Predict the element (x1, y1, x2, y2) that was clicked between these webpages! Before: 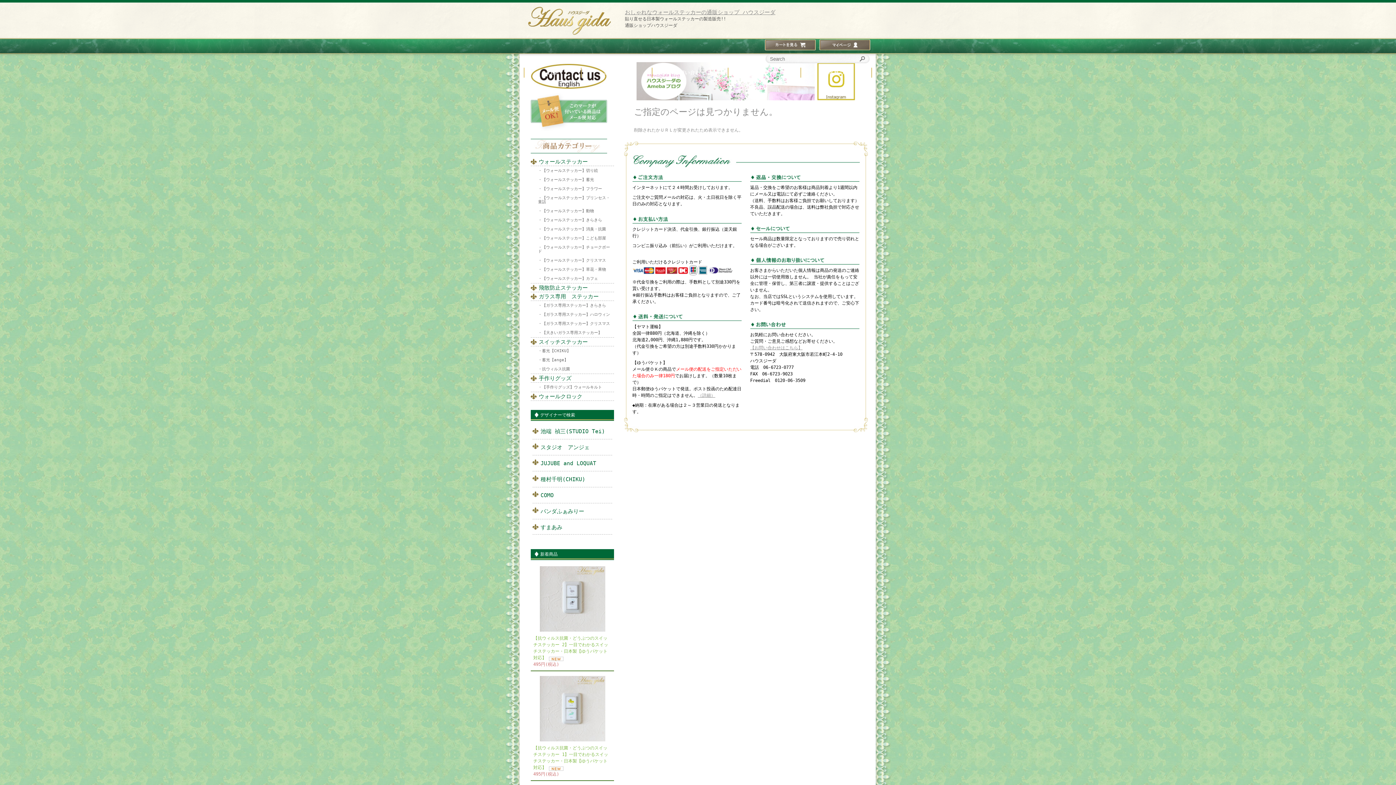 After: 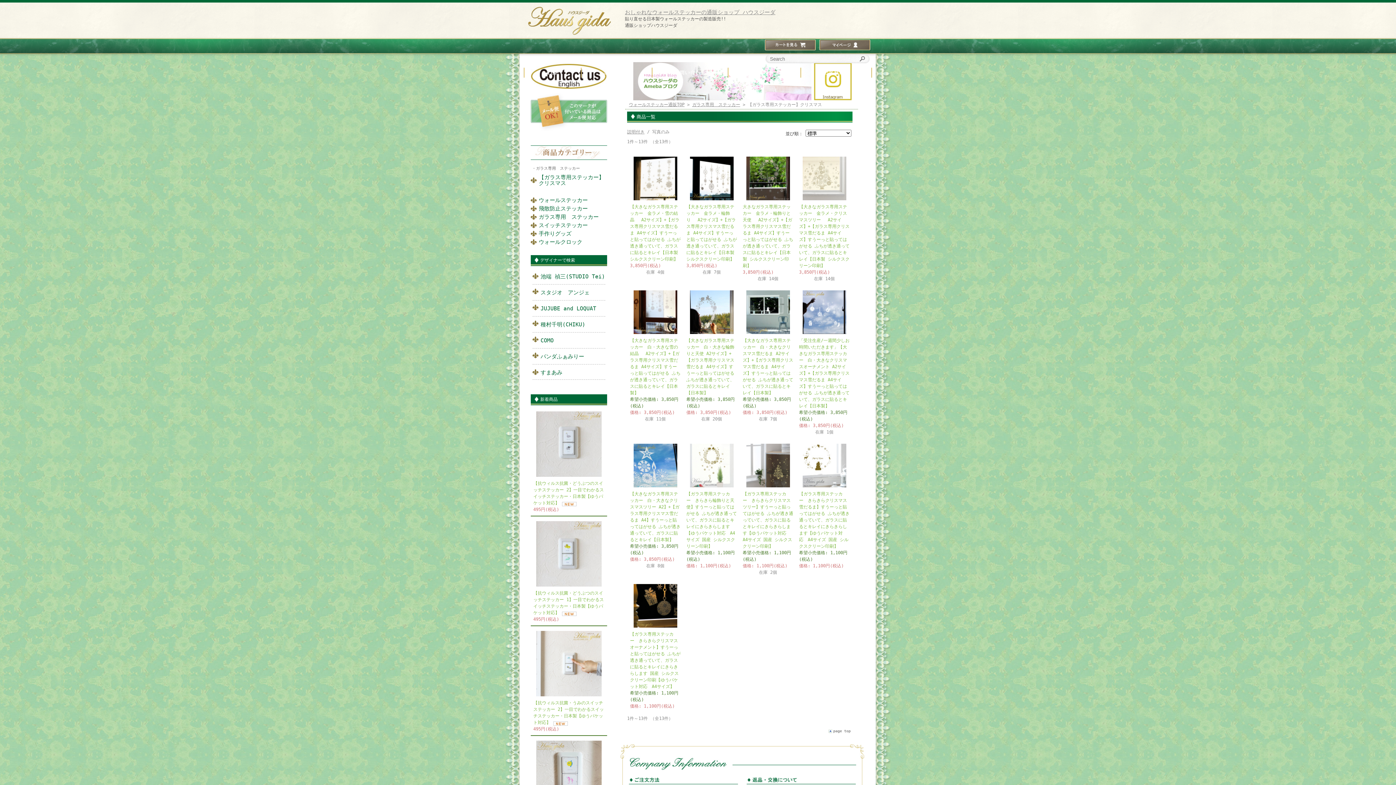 Action: bbox: (530, 319, 614, 328) label: 【ガラス専用ステッカー】クリスマス